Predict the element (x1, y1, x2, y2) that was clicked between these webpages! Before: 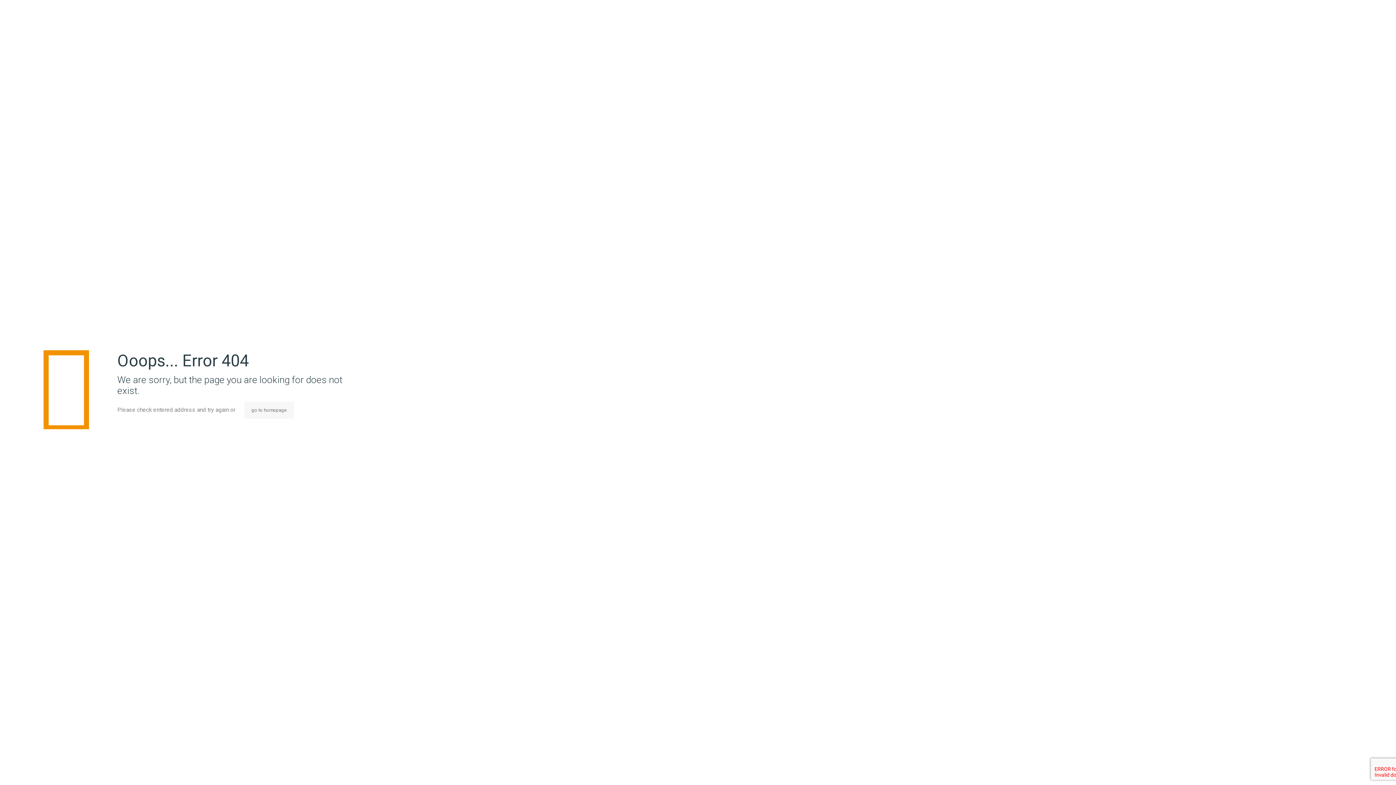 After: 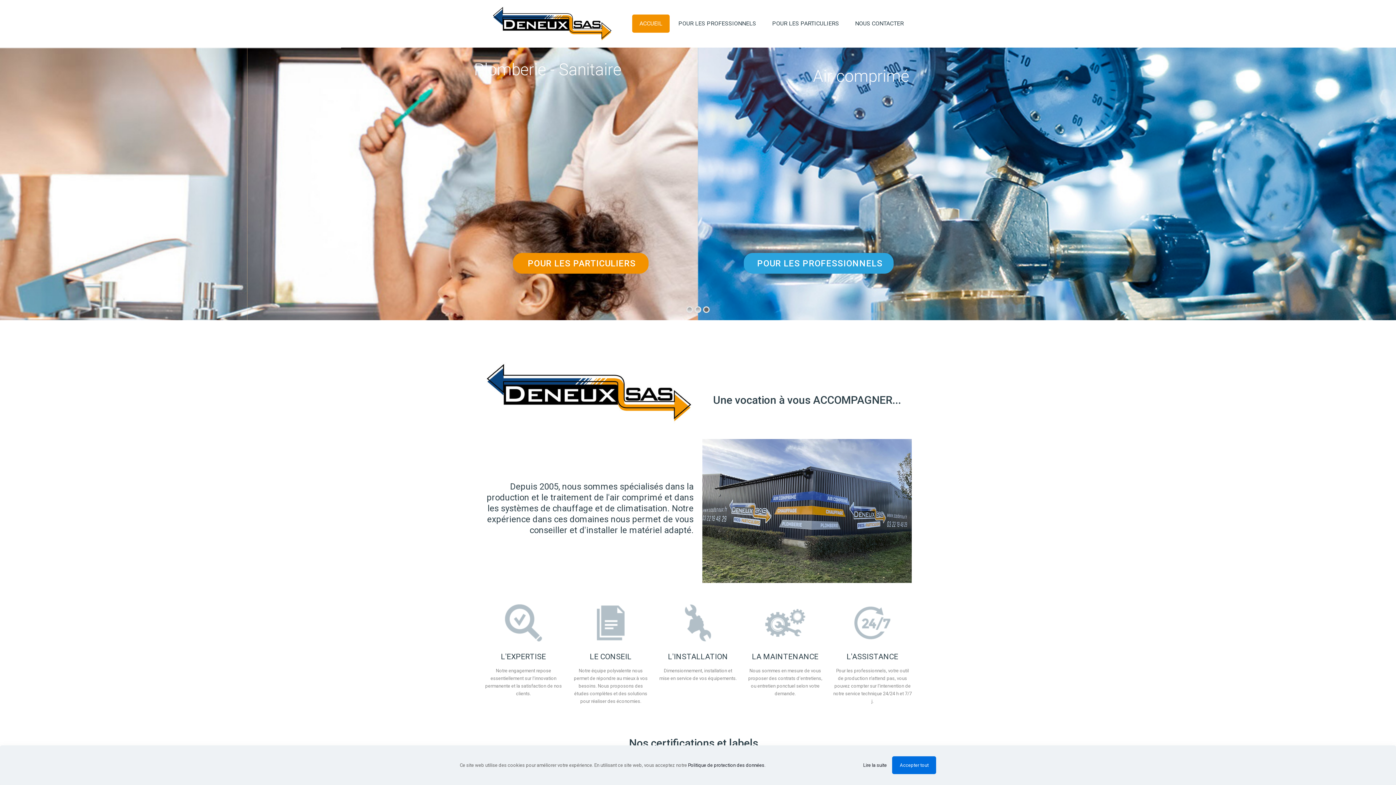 Action: label: go to homepage bbox: (244, 401, 294, 418)